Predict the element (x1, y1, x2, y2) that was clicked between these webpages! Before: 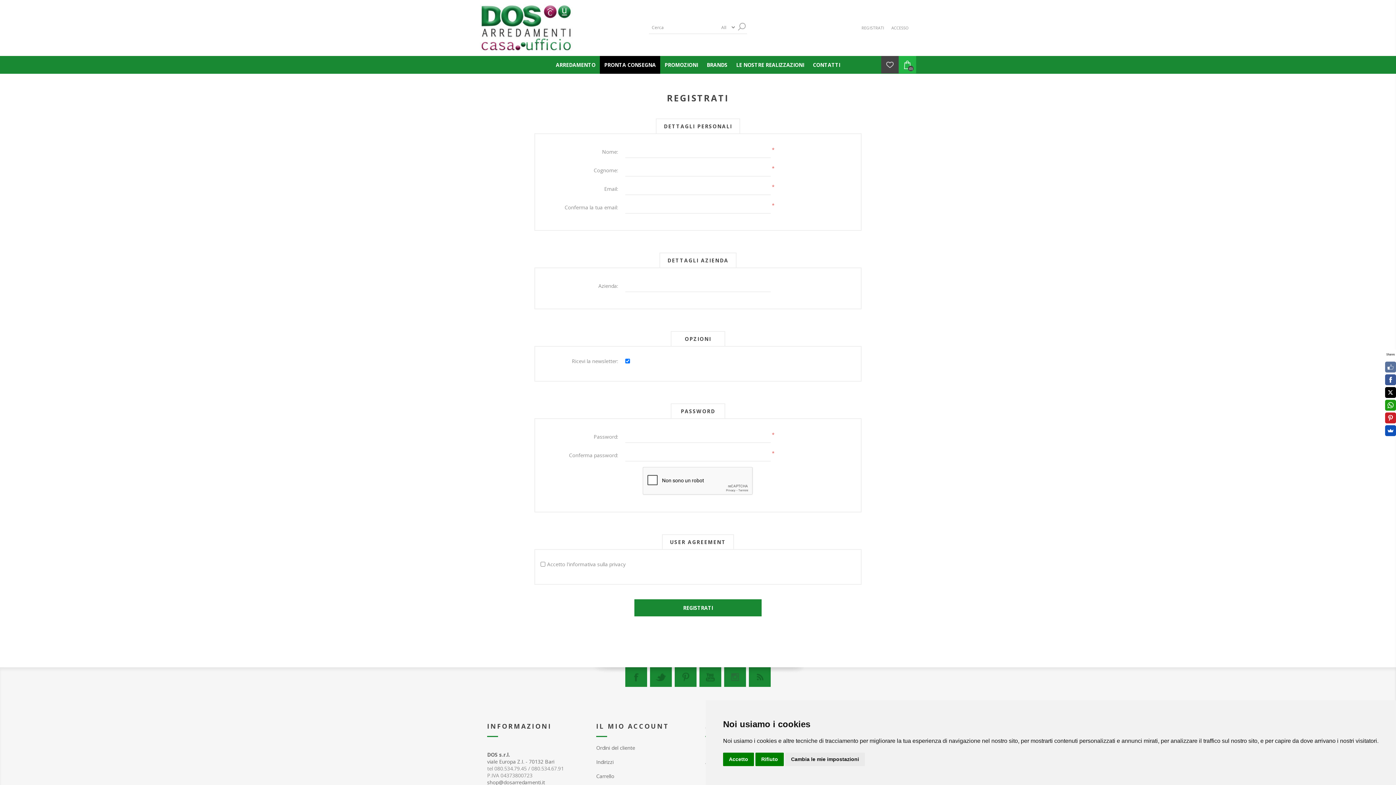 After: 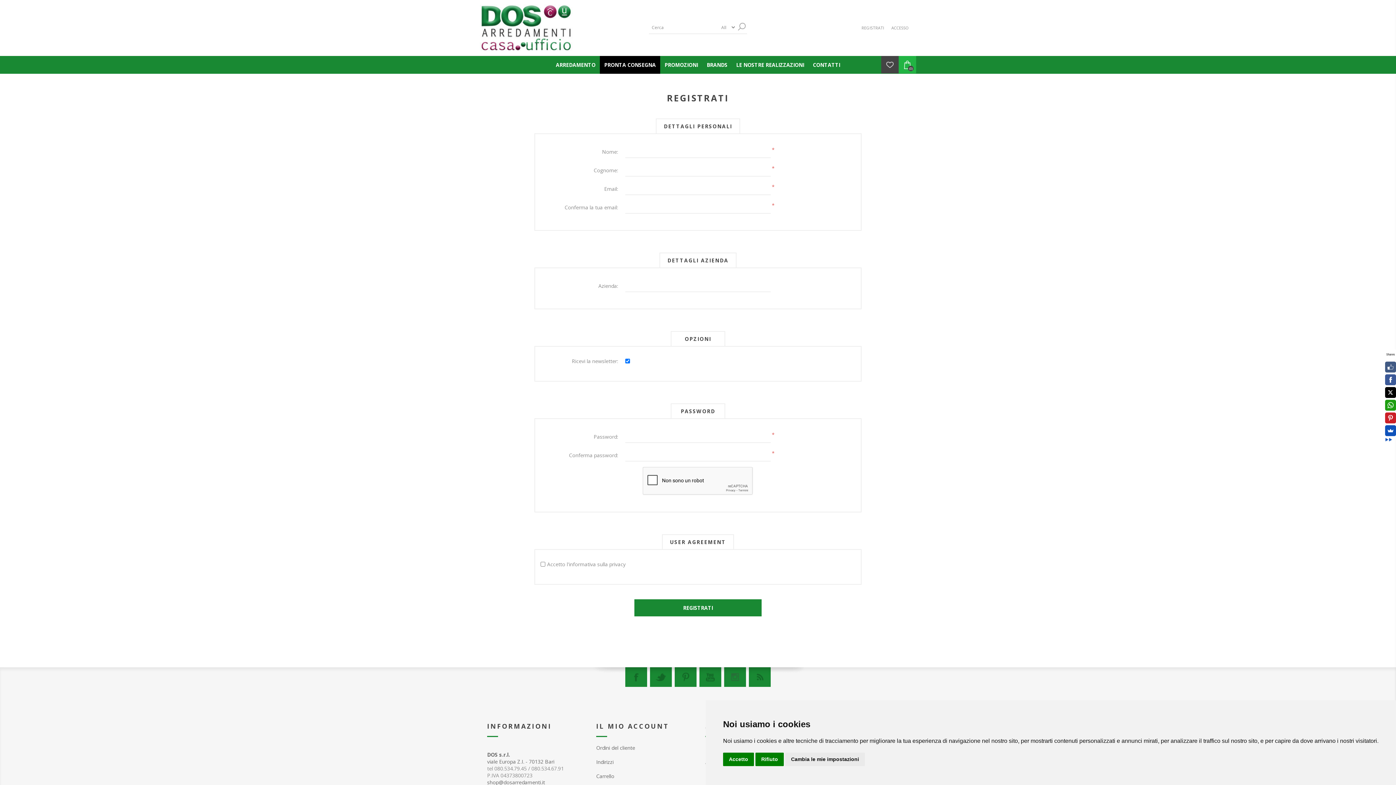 Action: bbox: (1385, 361, 1396, 372)